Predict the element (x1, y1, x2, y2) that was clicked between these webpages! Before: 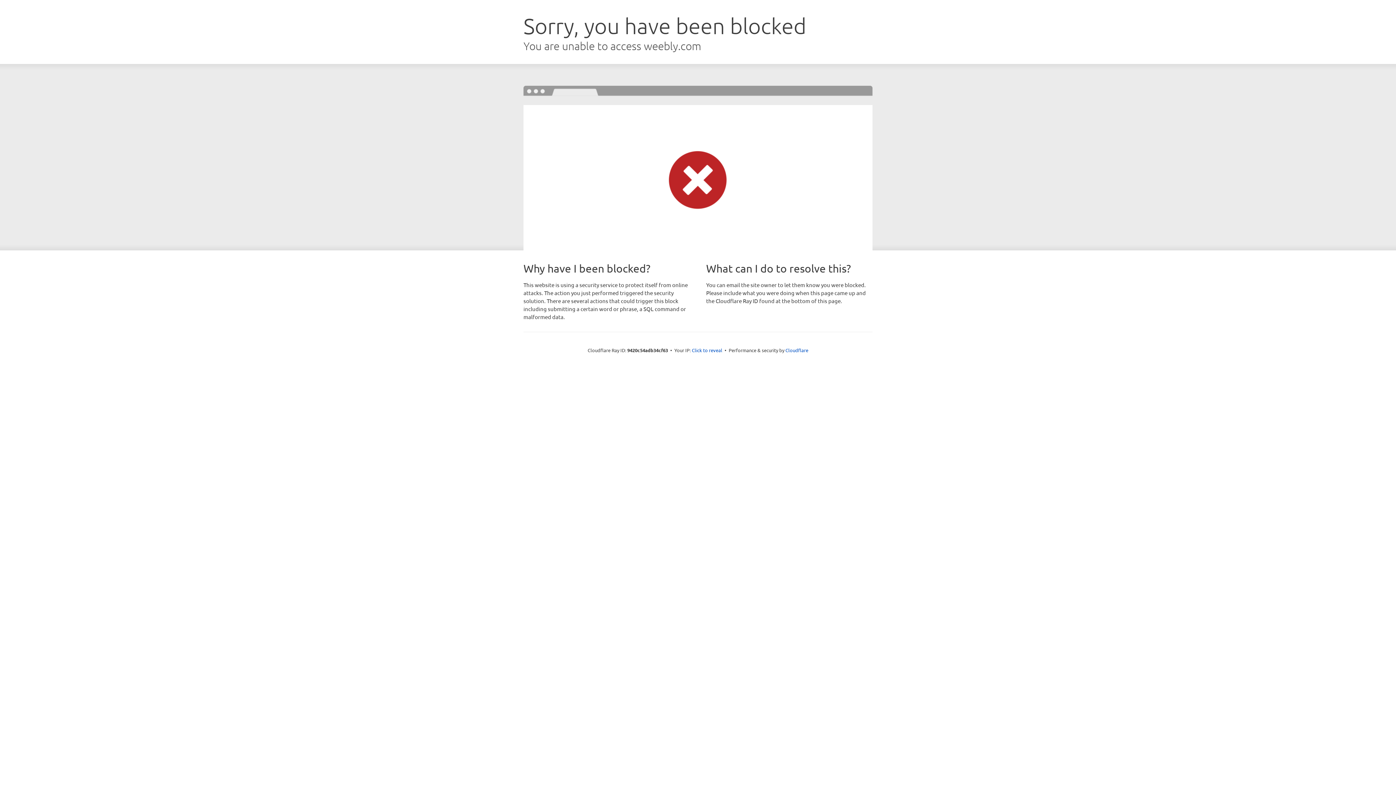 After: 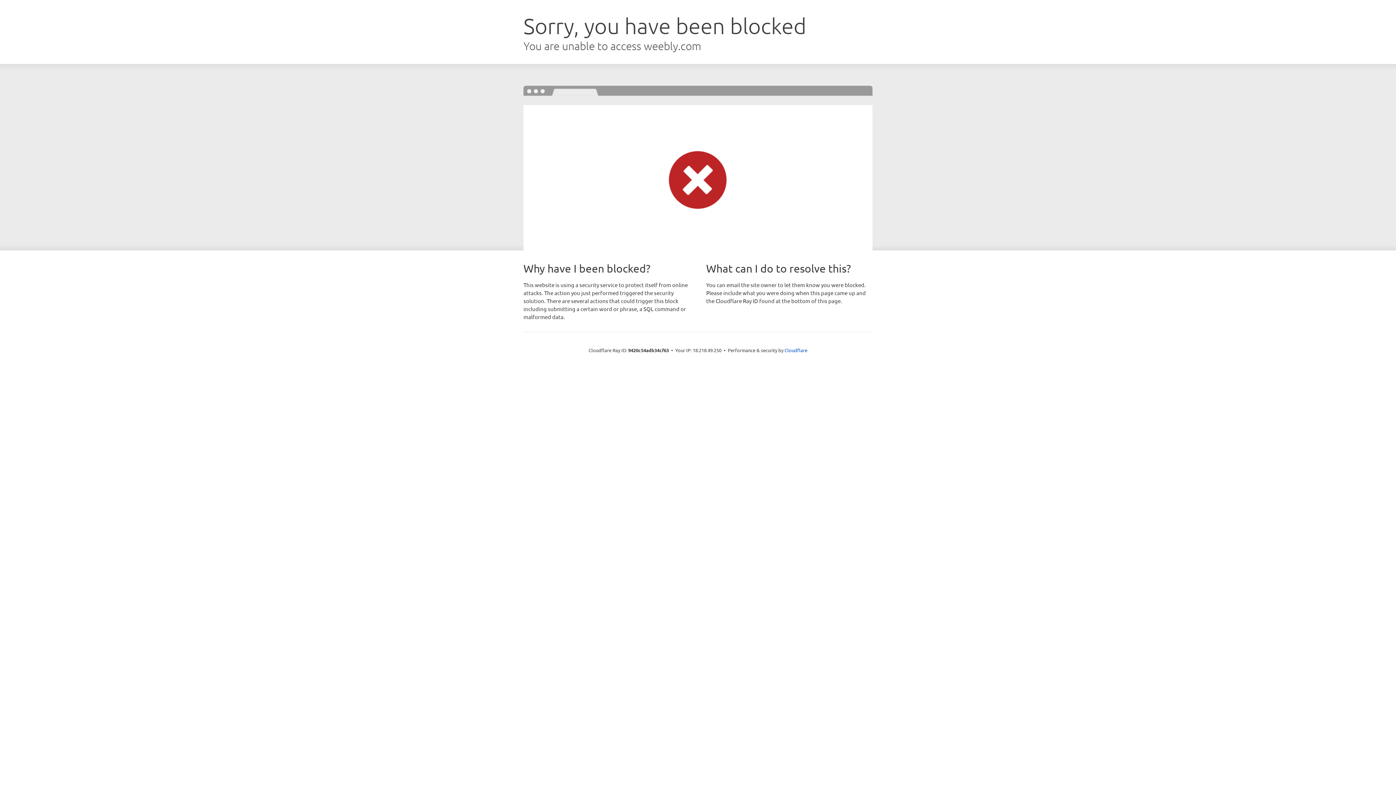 Action: label: Click to reveal bbox: (692, 346, 722, 353)